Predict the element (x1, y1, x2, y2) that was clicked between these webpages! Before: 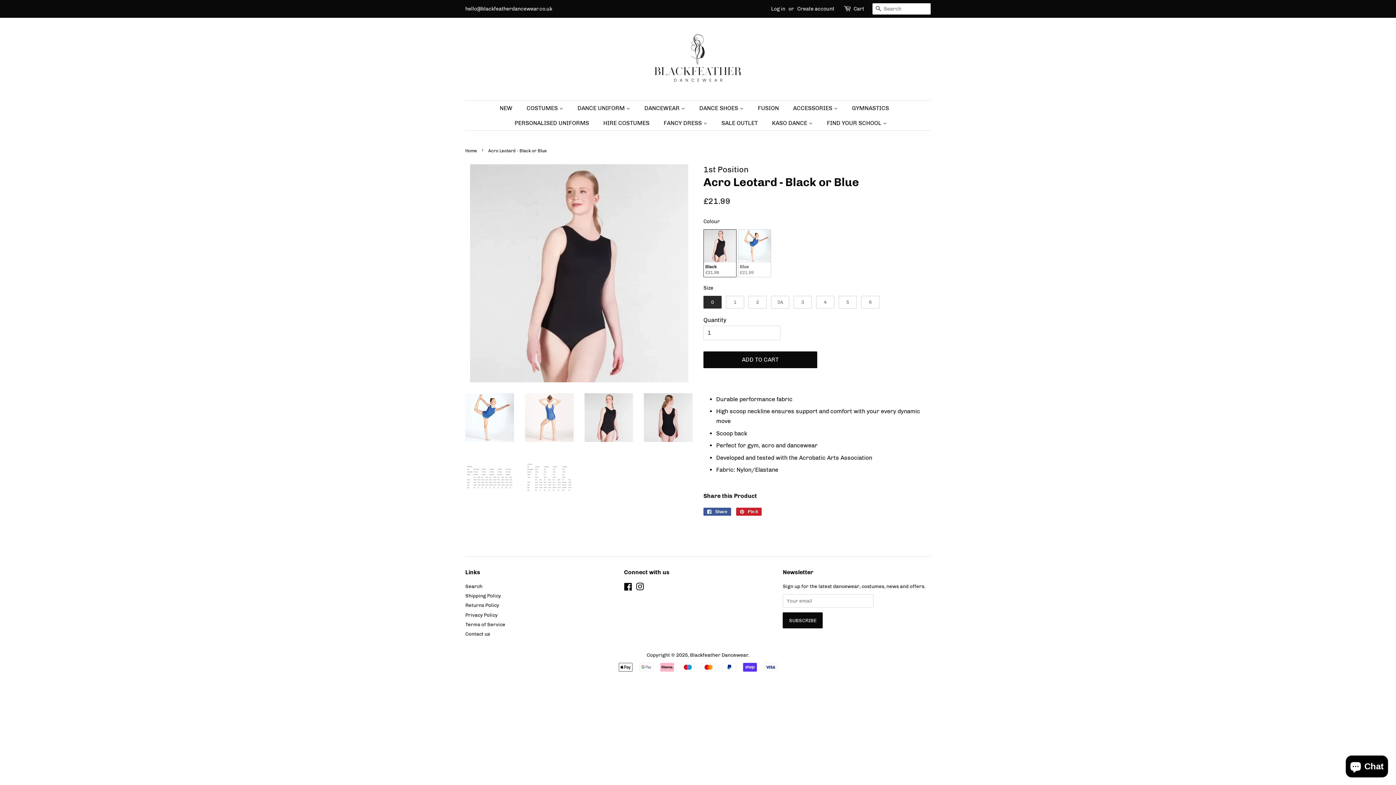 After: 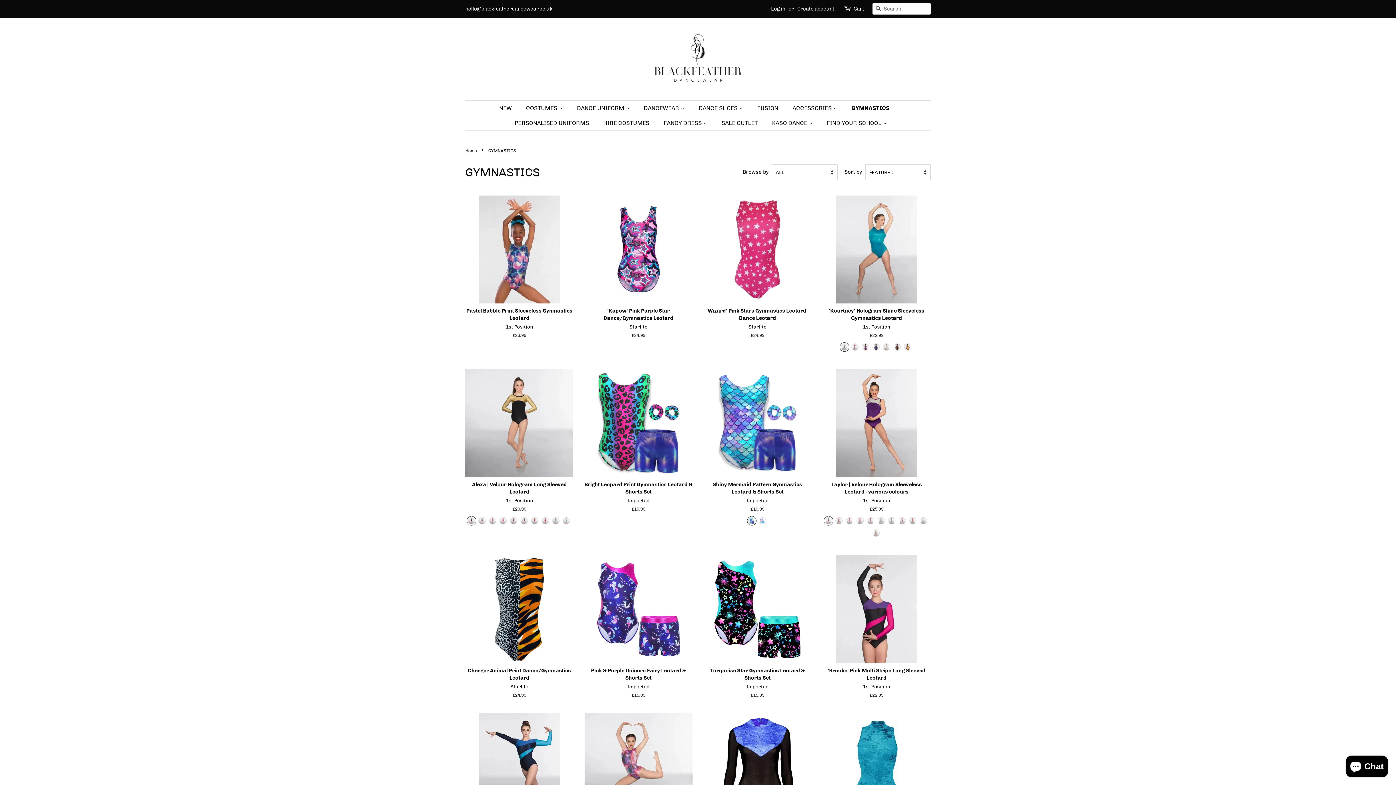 Action: bbox: (846, 100, 896, 115) label: GYMNASTICS